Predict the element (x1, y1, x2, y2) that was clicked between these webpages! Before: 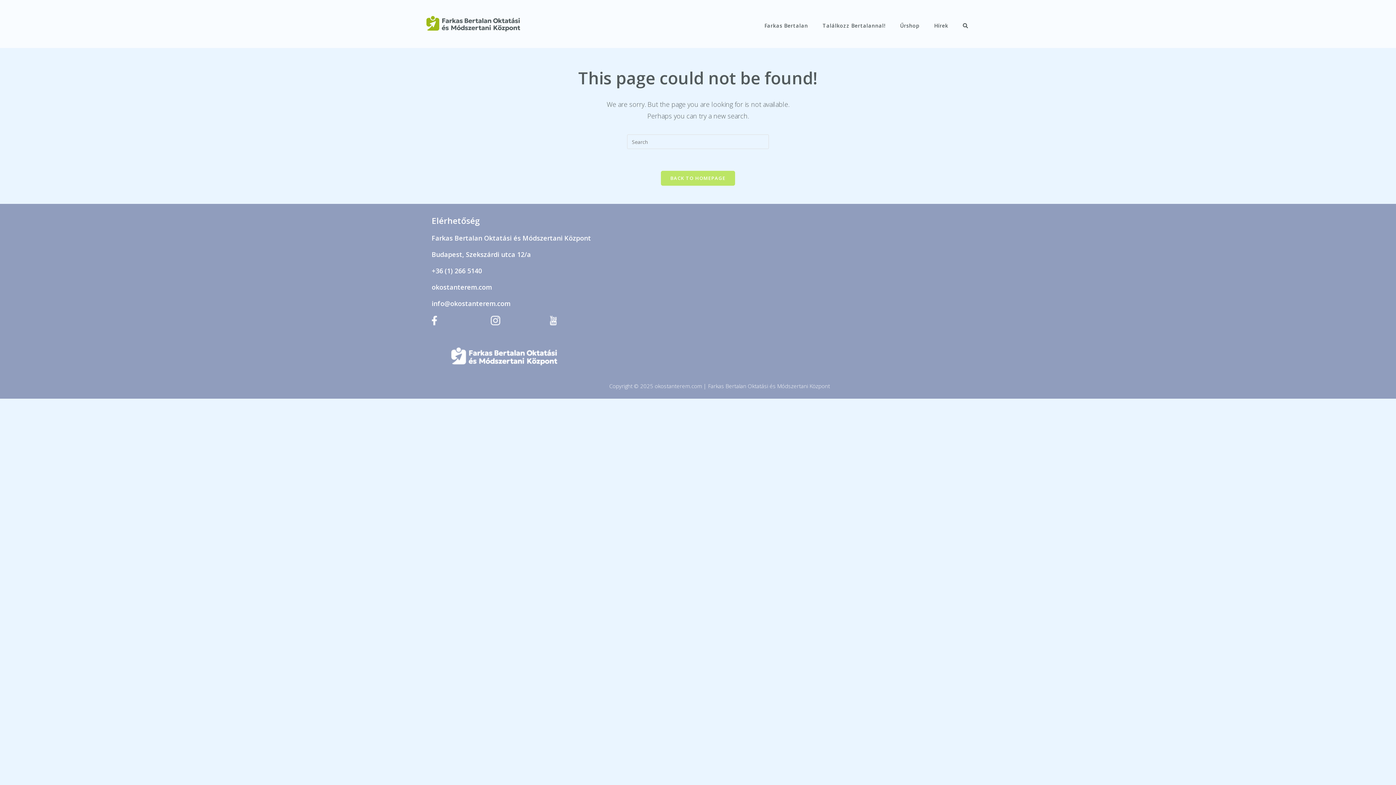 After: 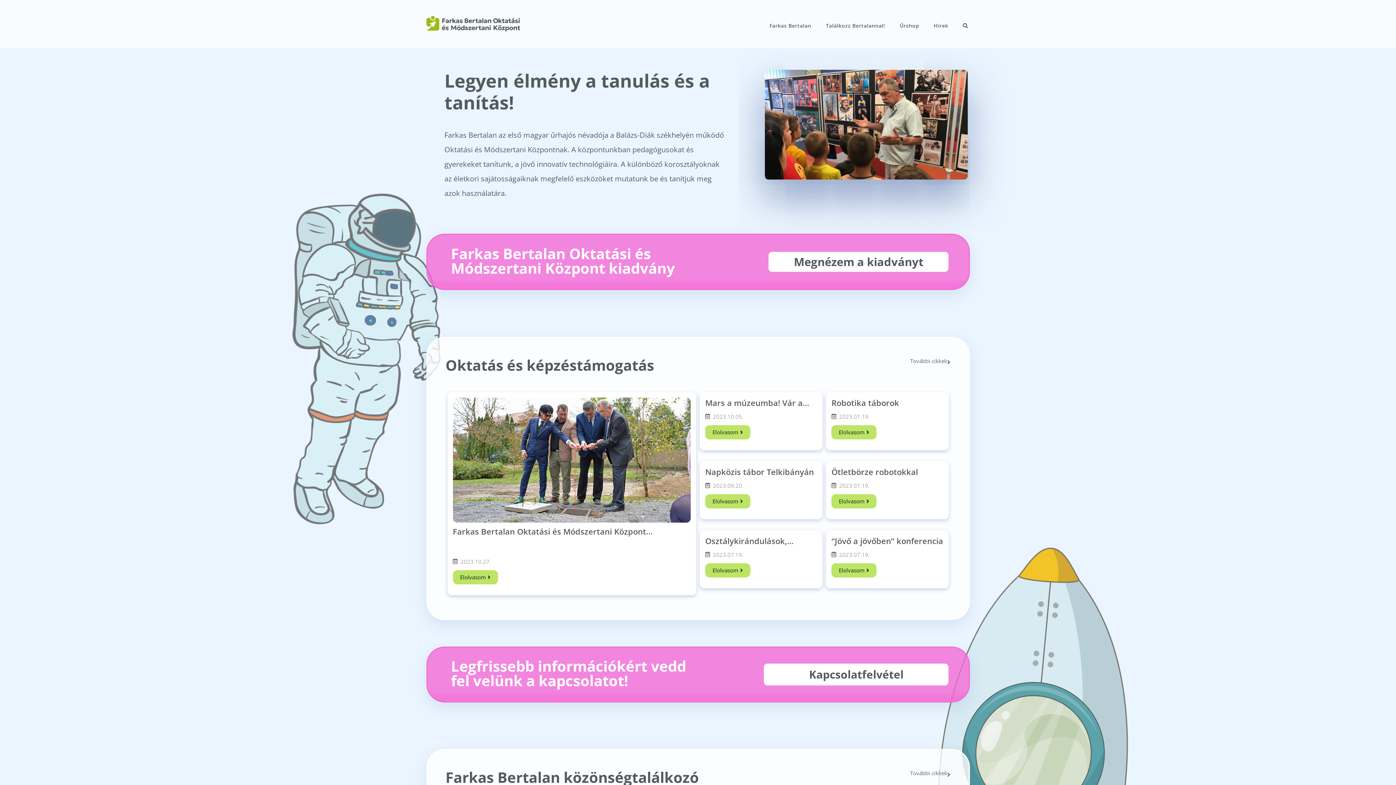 Action: bbox: (426, 19, 520, 26)